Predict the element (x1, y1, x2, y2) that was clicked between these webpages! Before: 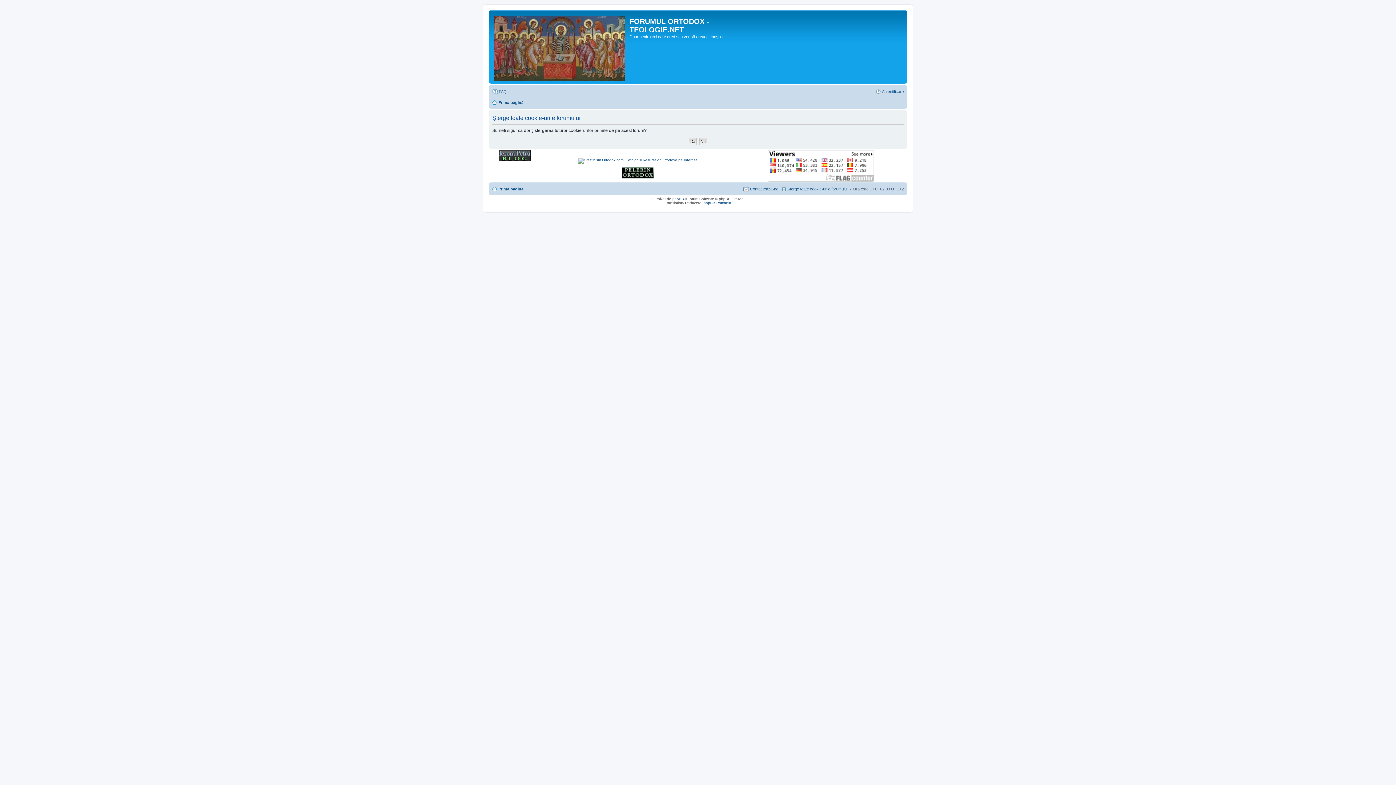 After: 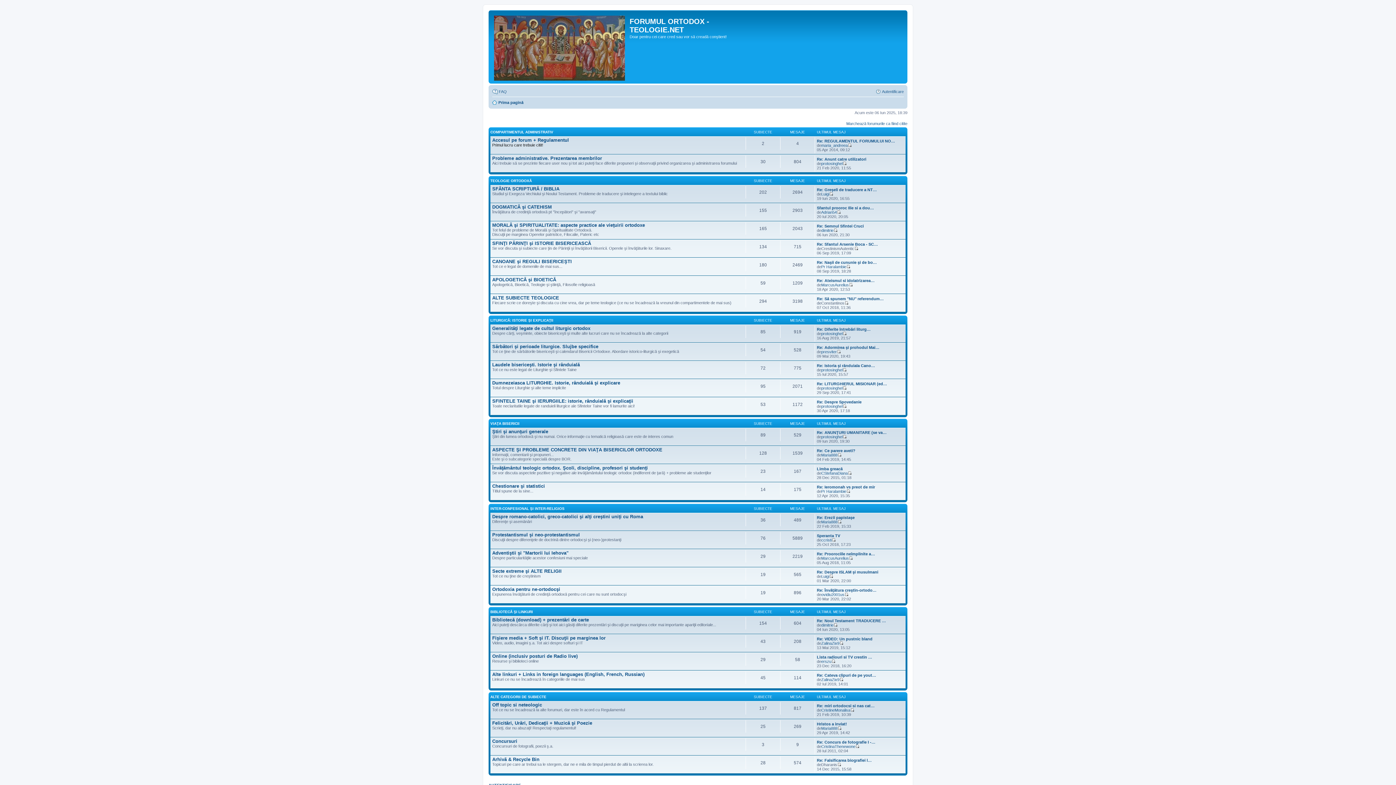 Action: bbox: (492, 98, 523, 106) label: Prima pagină